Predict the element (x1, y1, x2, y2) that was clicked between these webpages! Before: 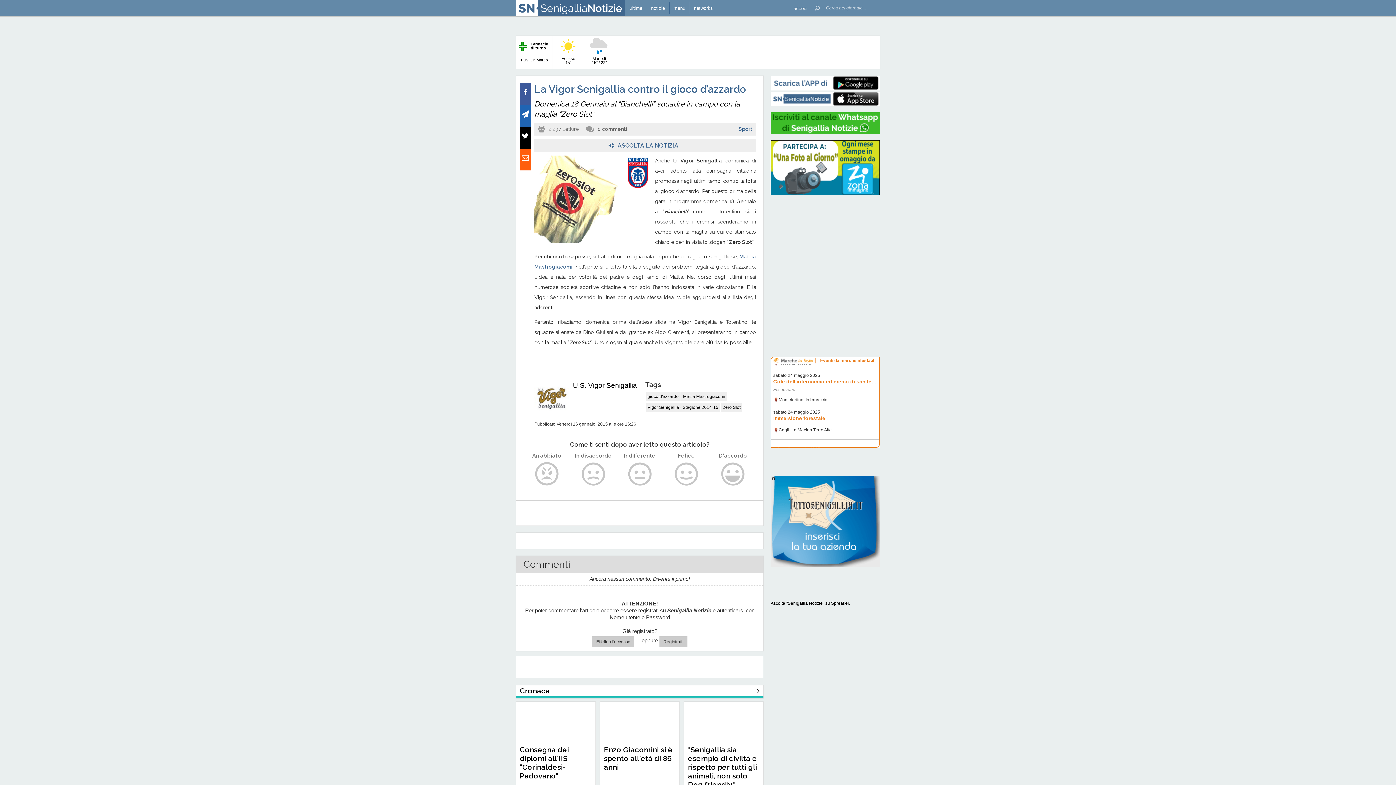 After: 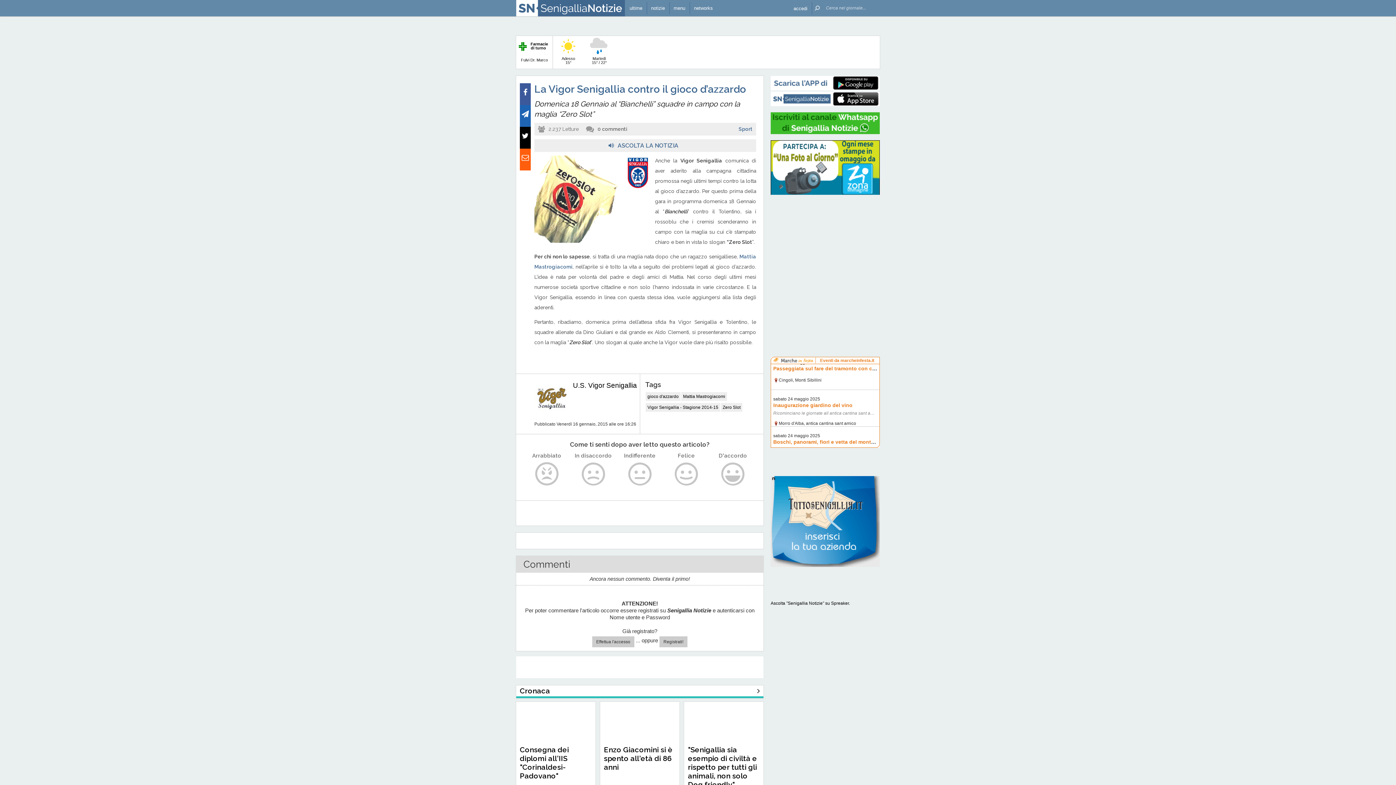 Action: bbox: (770, 86, 880, 91)